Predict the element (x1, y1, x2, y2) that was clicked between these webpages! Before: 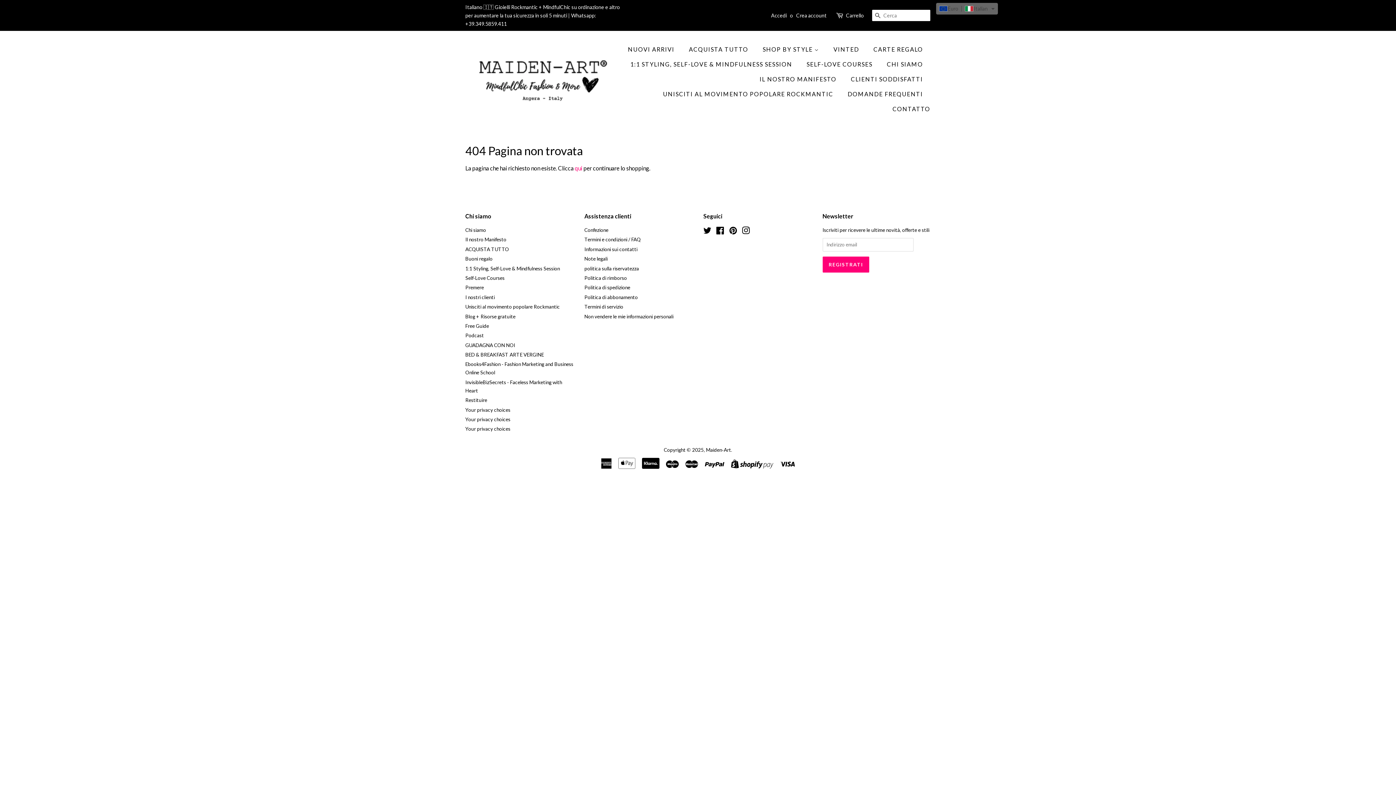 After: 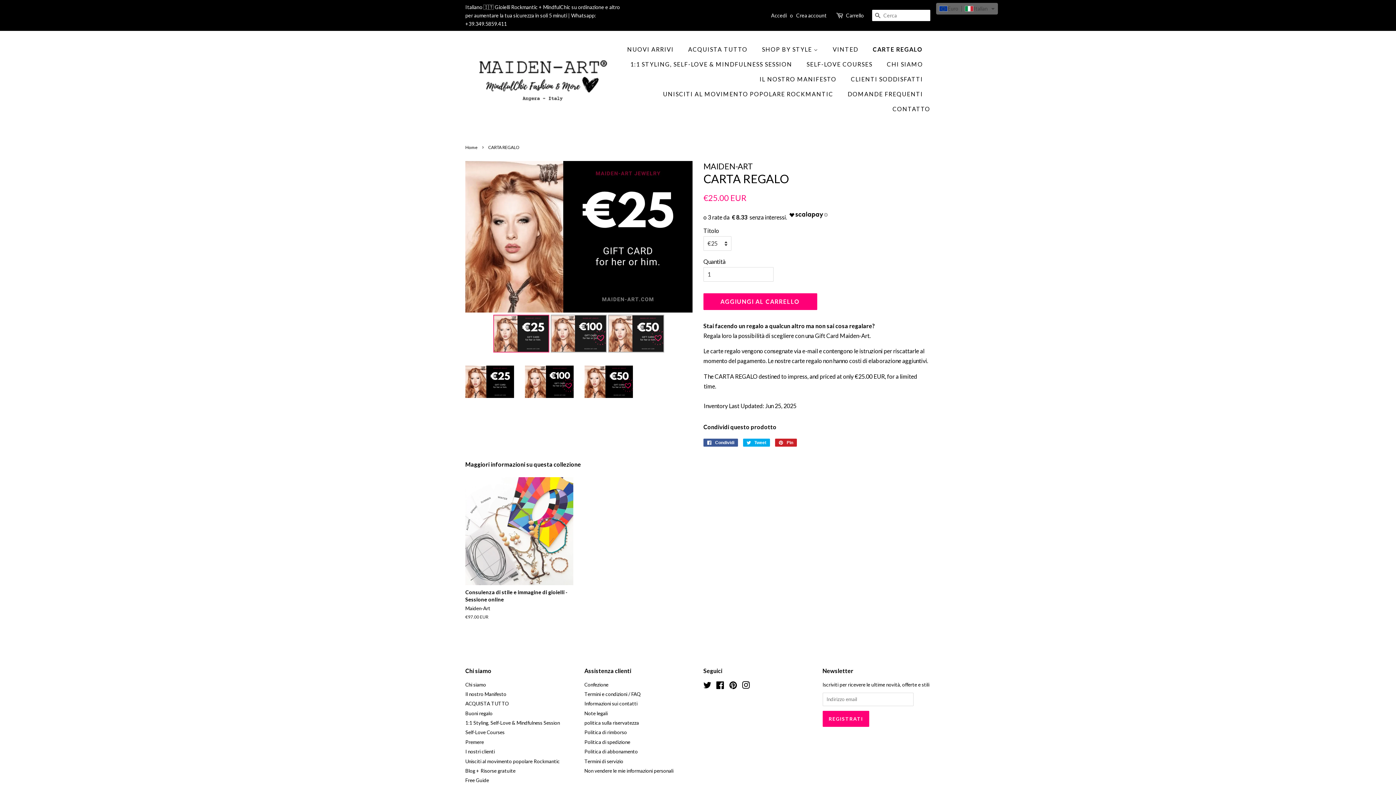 Action: bbox: (465, 256, 492, 261) label: Buoni regalo